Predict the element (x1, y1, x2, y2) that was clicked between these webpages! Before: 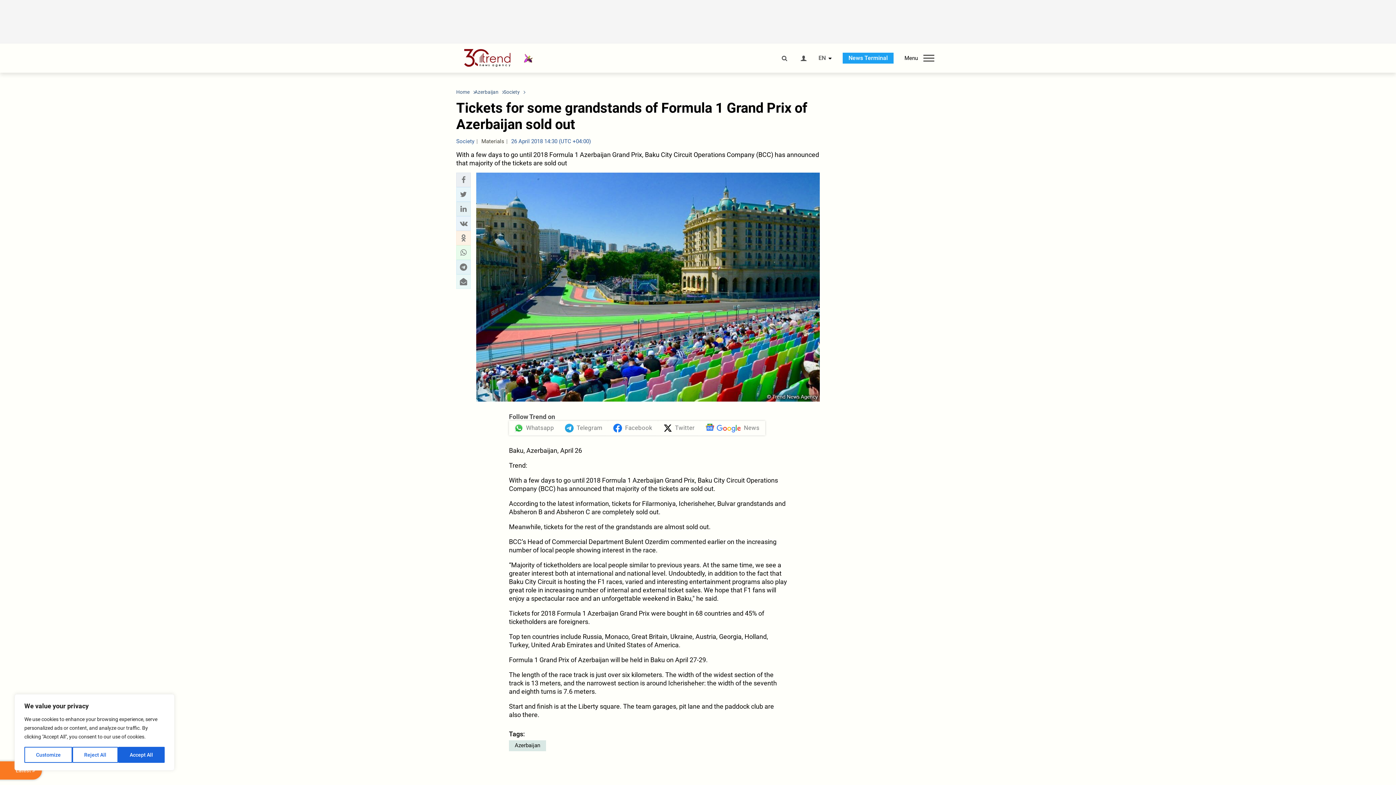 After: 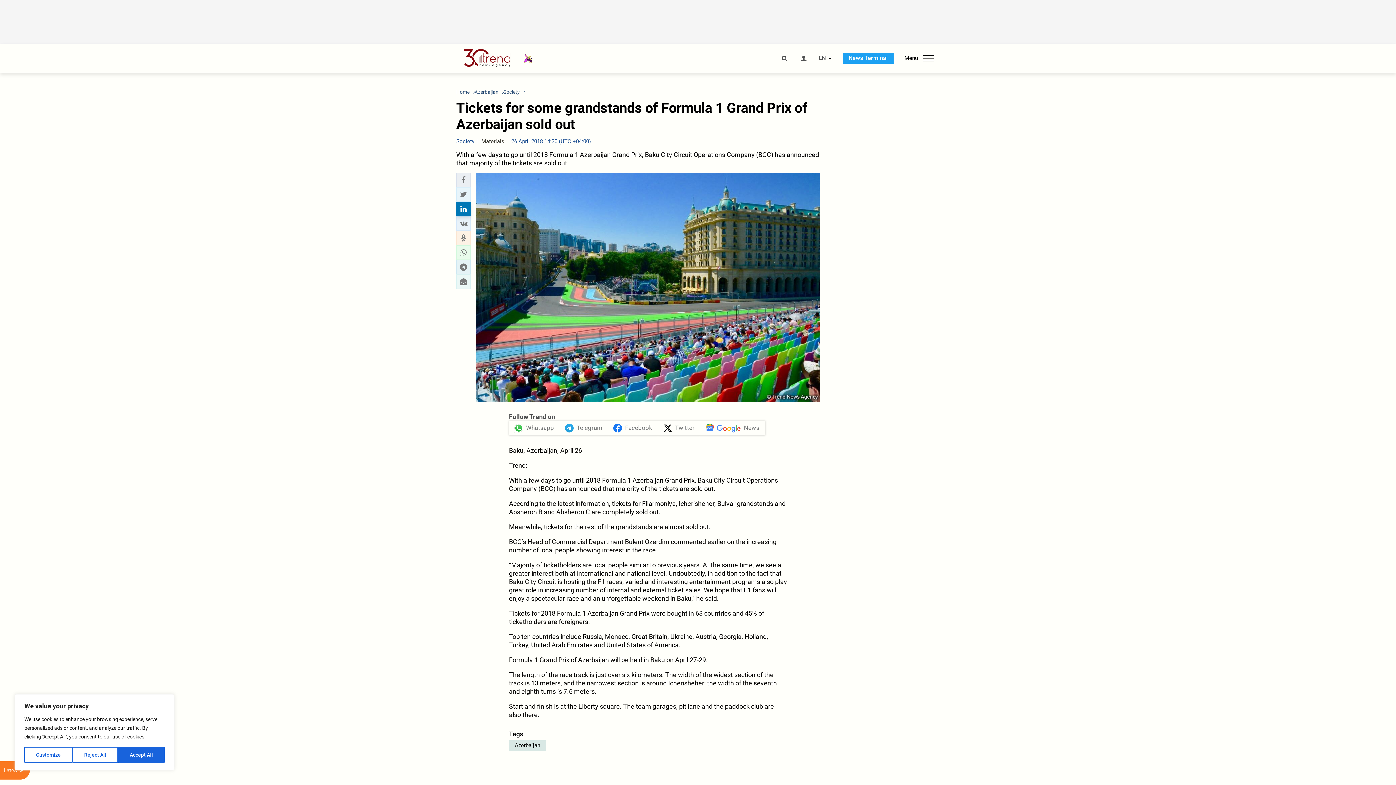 Action: label: Linkedin sharing bbox: (458, 204, 468, 213)